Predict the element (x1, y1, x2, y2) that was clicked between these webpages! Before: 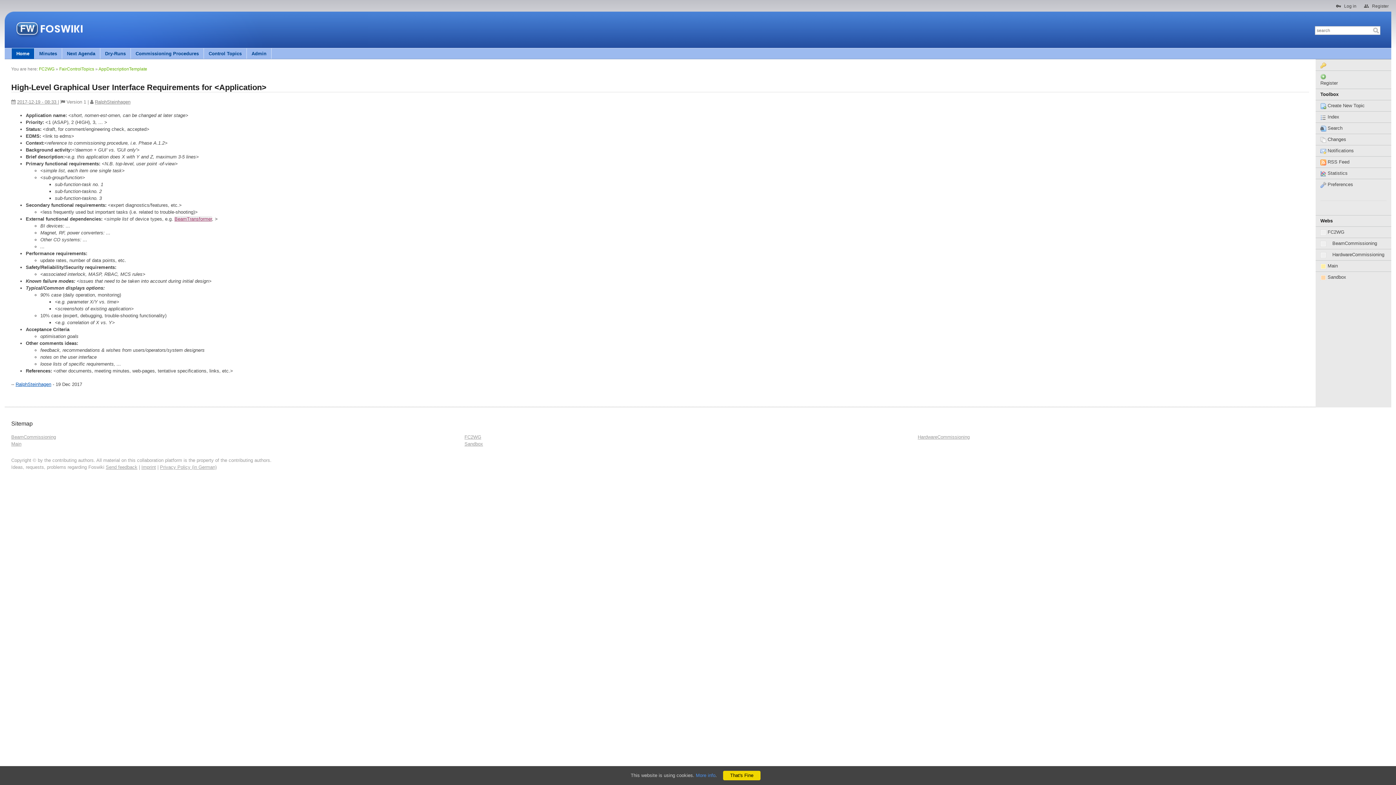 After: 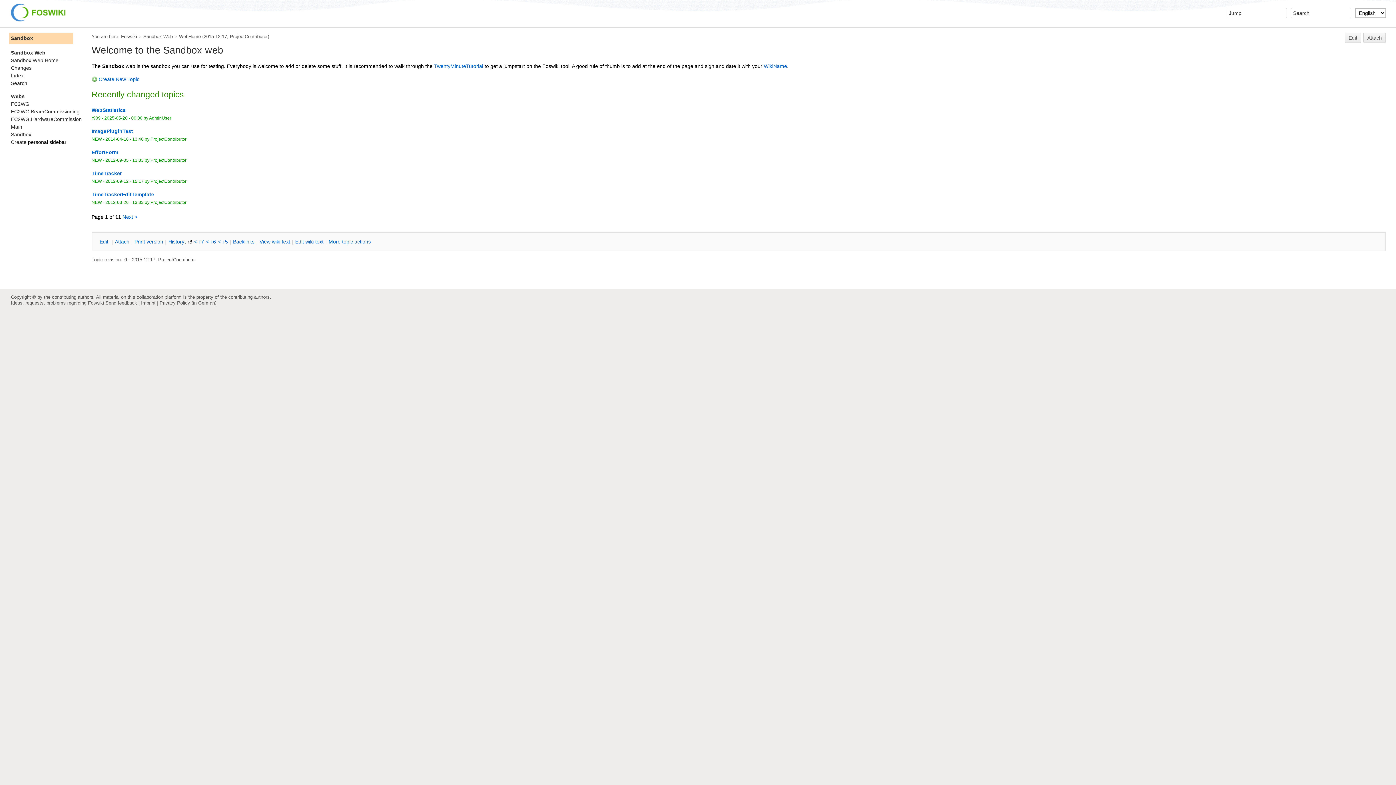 Action: label:  Sandbox bbox: (1316, 271, 1391, 282)